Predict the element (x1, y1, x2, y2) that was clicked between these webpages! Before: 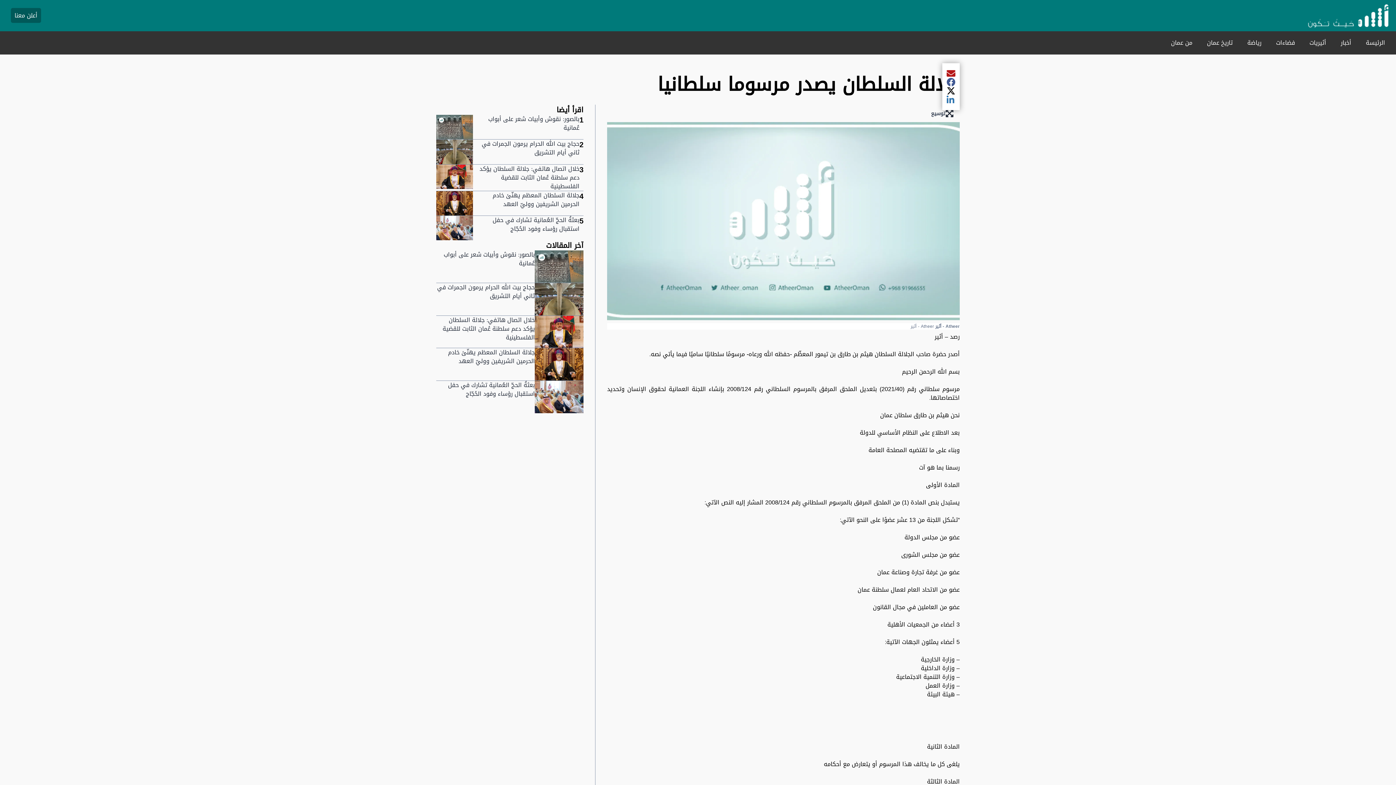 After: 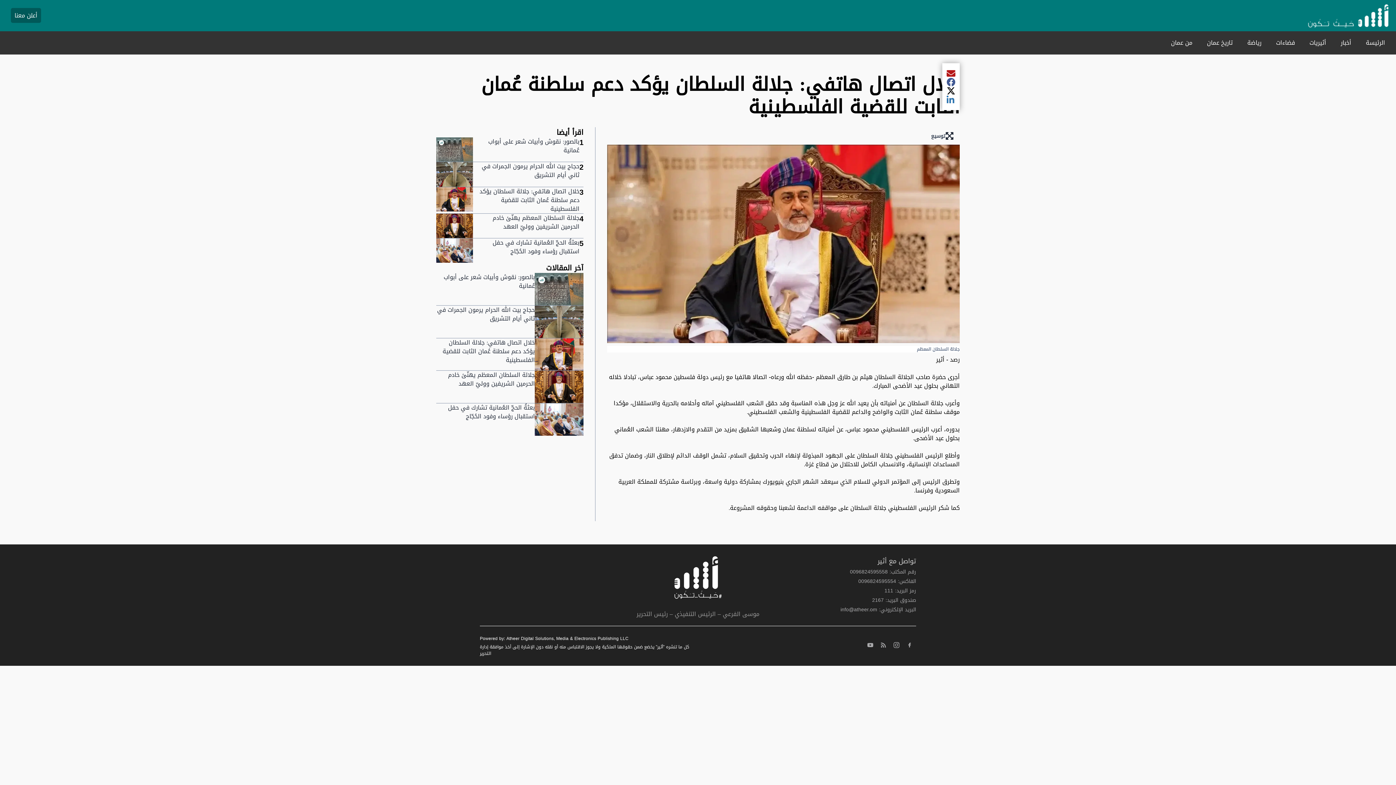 Action: bbox: (436, 315, 535, 348) label: خلال اتصال هاتفي: جلالة السلطان يؤكد دعم سلطنة عُمان الثابت للقضية الفلسطينية